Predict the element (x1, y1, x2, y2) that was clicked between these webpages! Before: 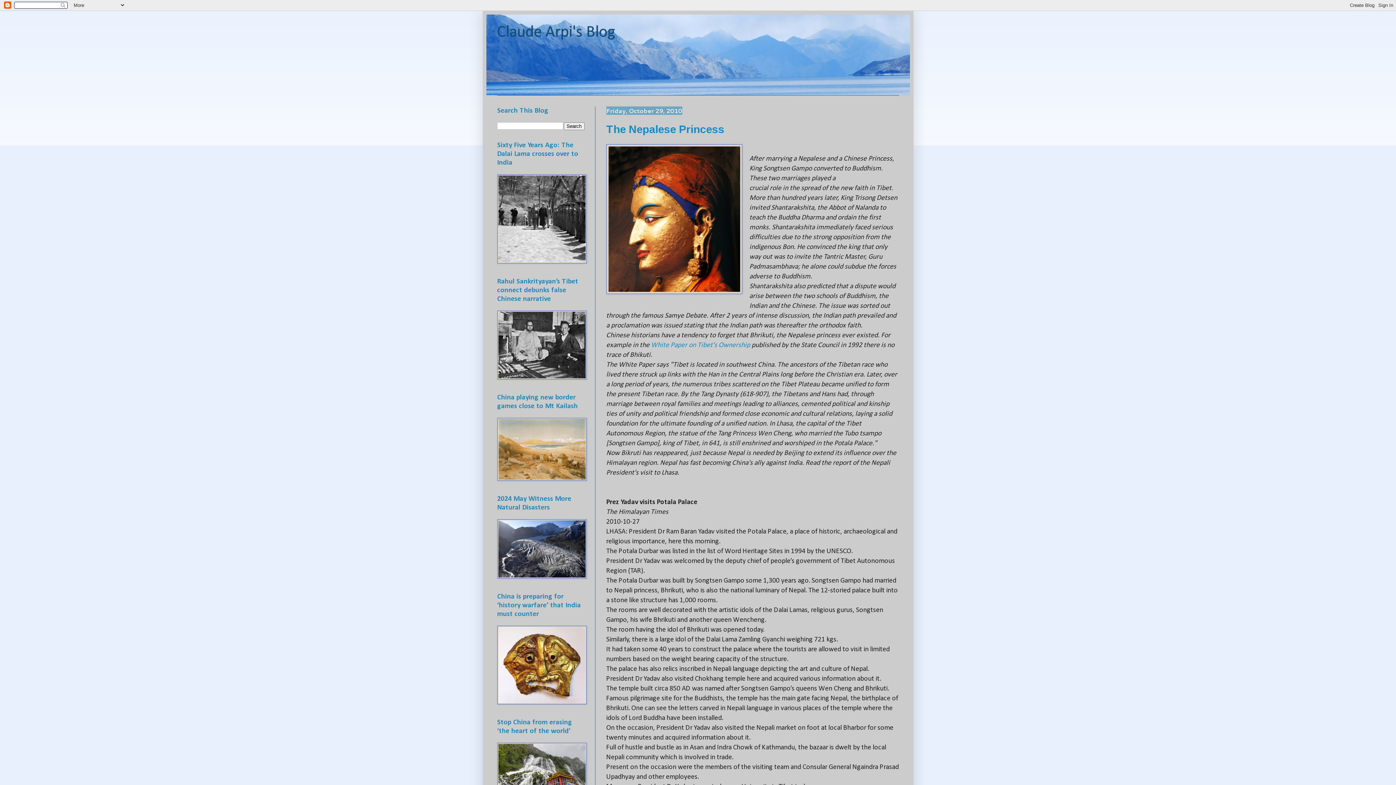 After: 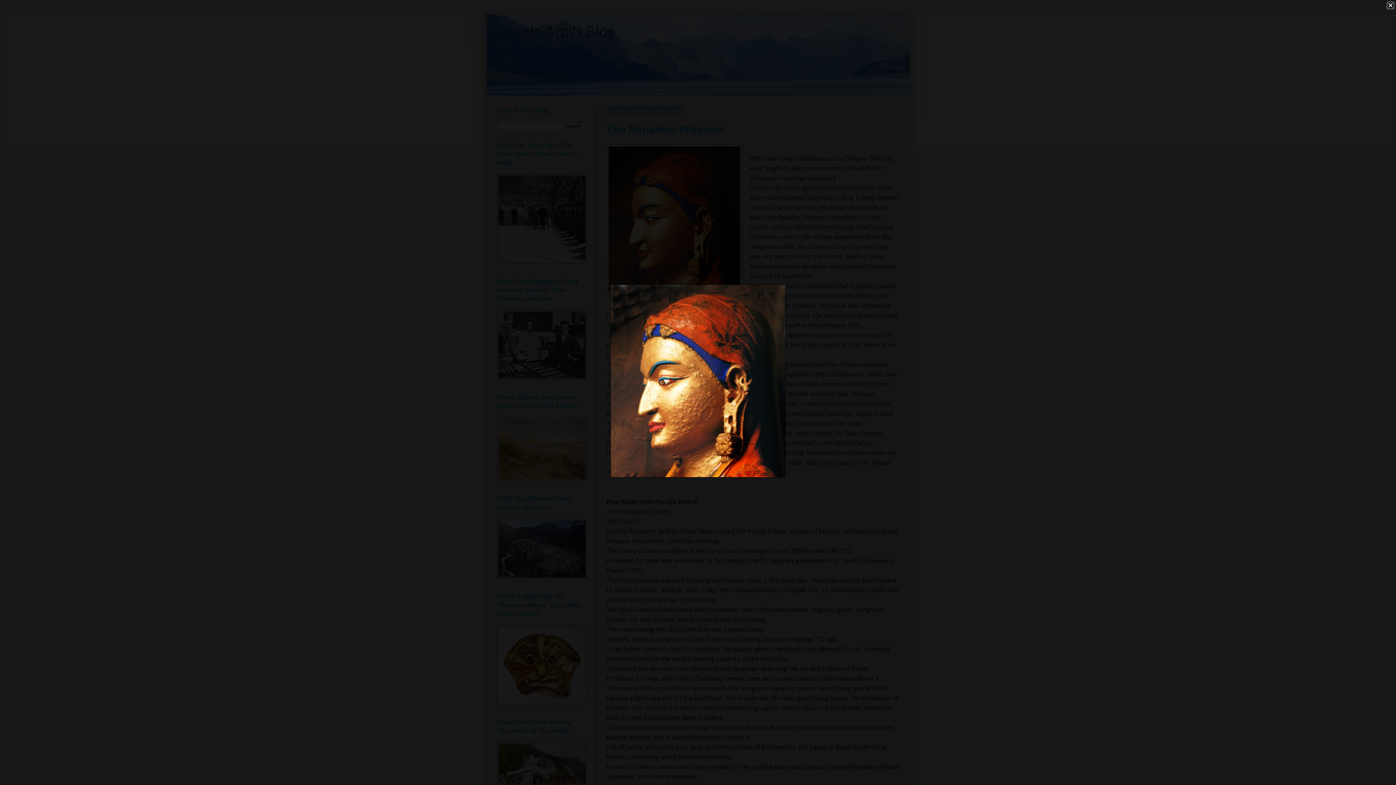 Action: bbox: (606, 144, 742, 297)